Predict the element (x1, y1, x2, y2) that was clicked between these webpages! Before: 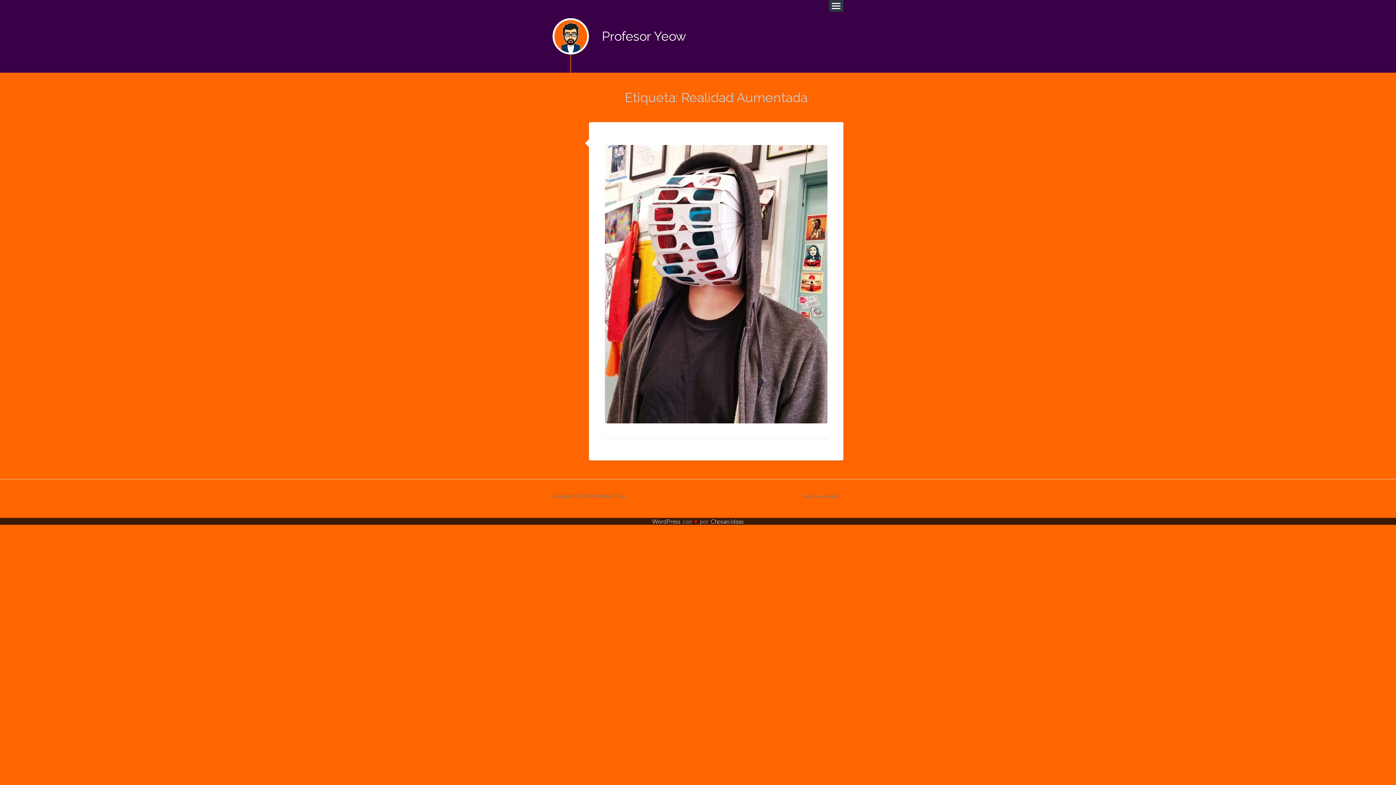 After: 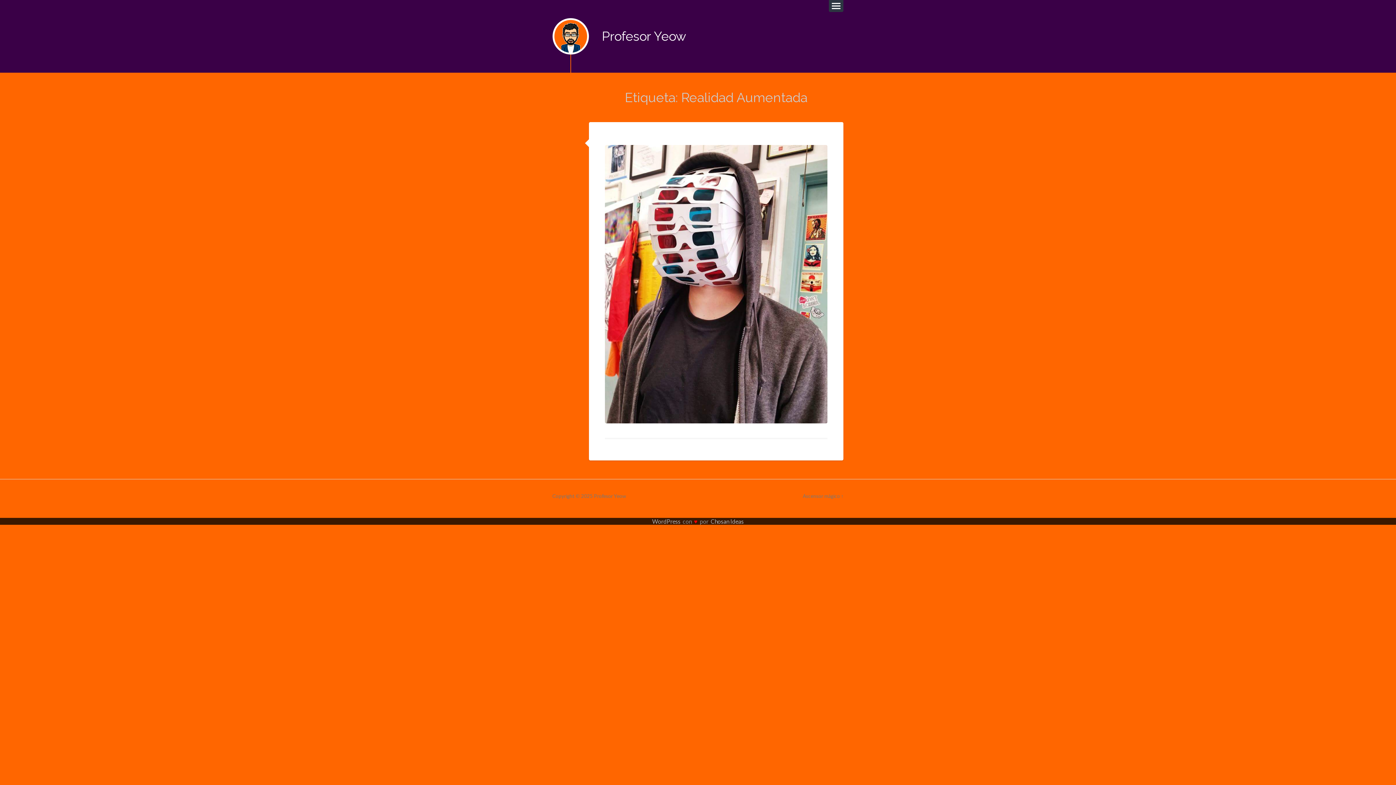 Action: bbox: (693, 517, 697, 524) label: ♥